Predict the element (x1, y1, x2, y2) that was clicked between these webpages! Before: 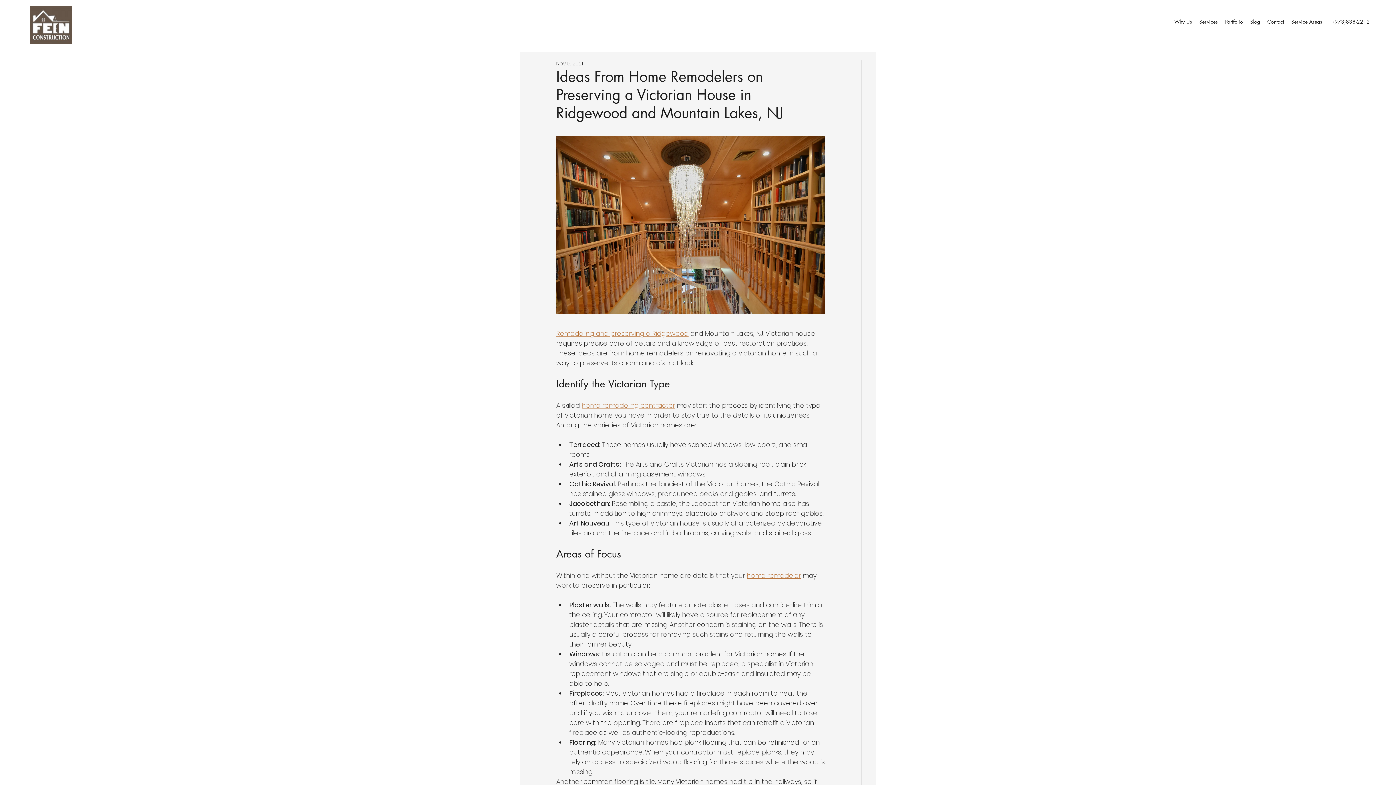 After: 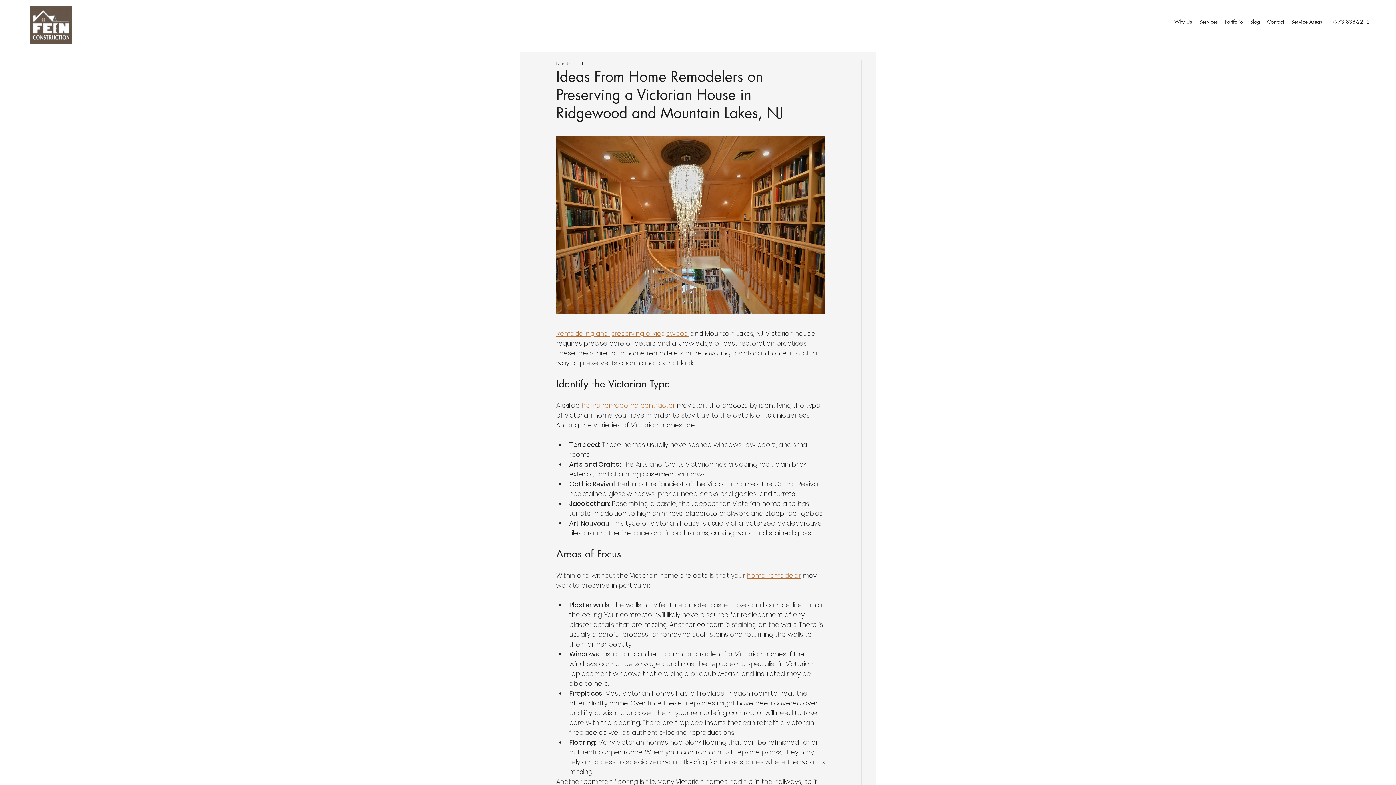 Action: label: Services bbox: (1196, 16, 1221, 27)